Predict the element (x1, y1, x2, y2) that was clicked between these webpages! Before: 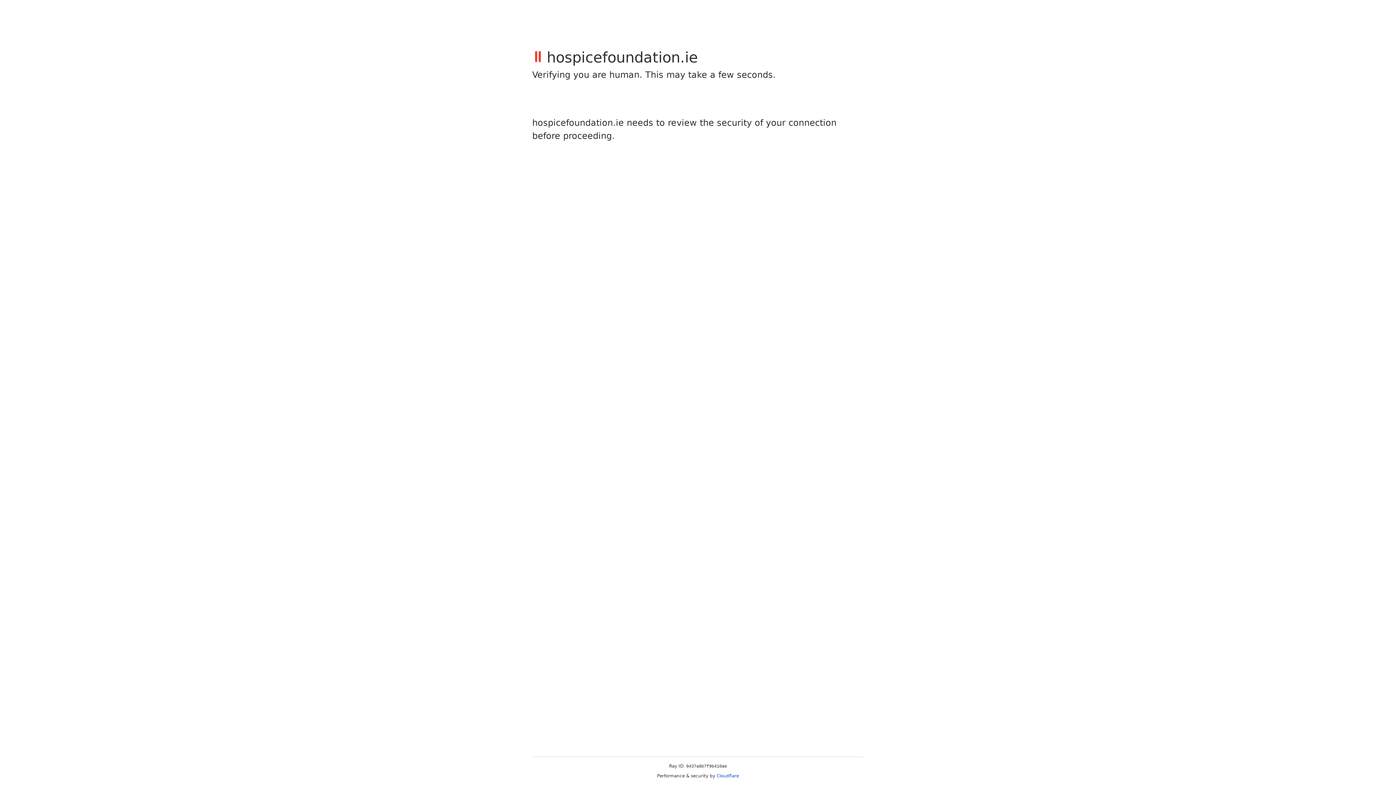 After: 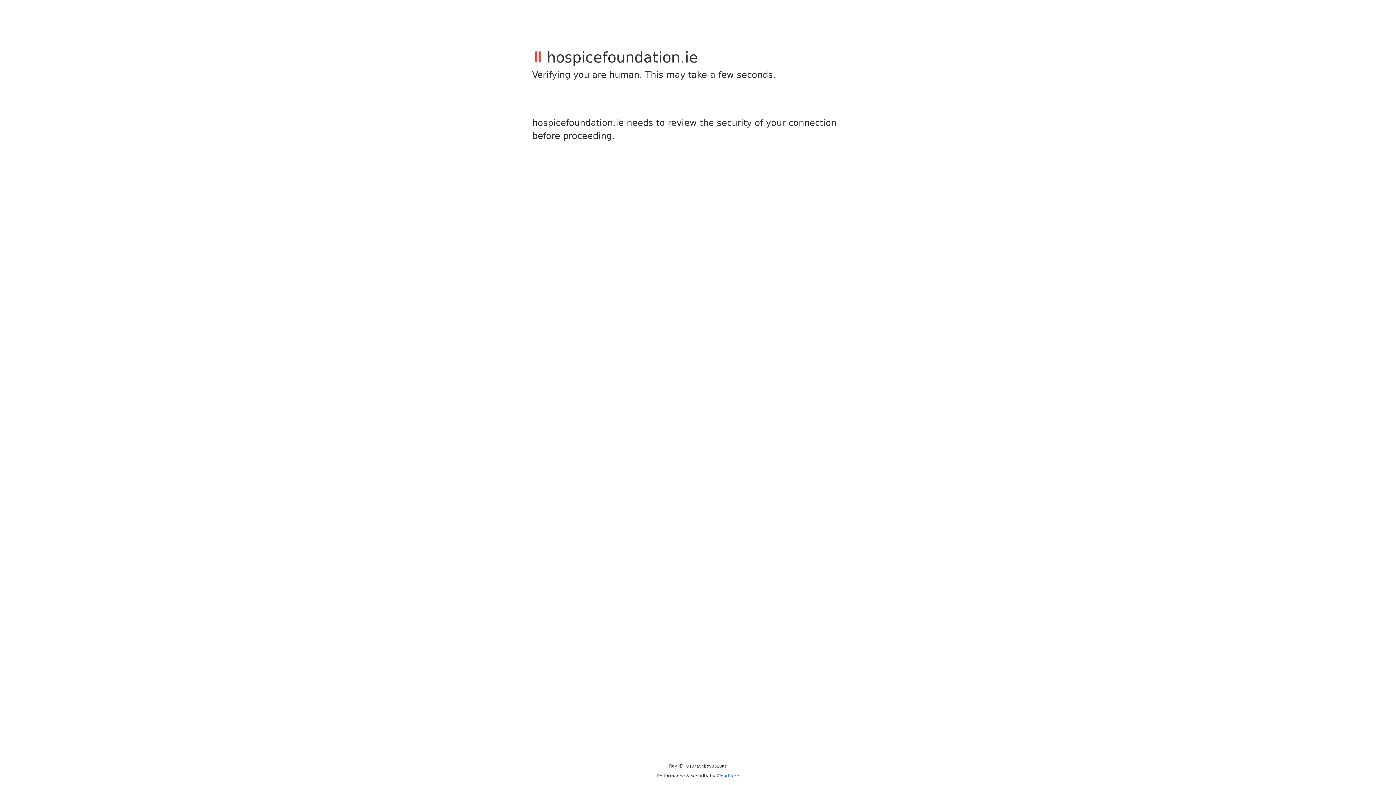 Action: bbox: (716, 773, 739, 778) label: Cloudflare